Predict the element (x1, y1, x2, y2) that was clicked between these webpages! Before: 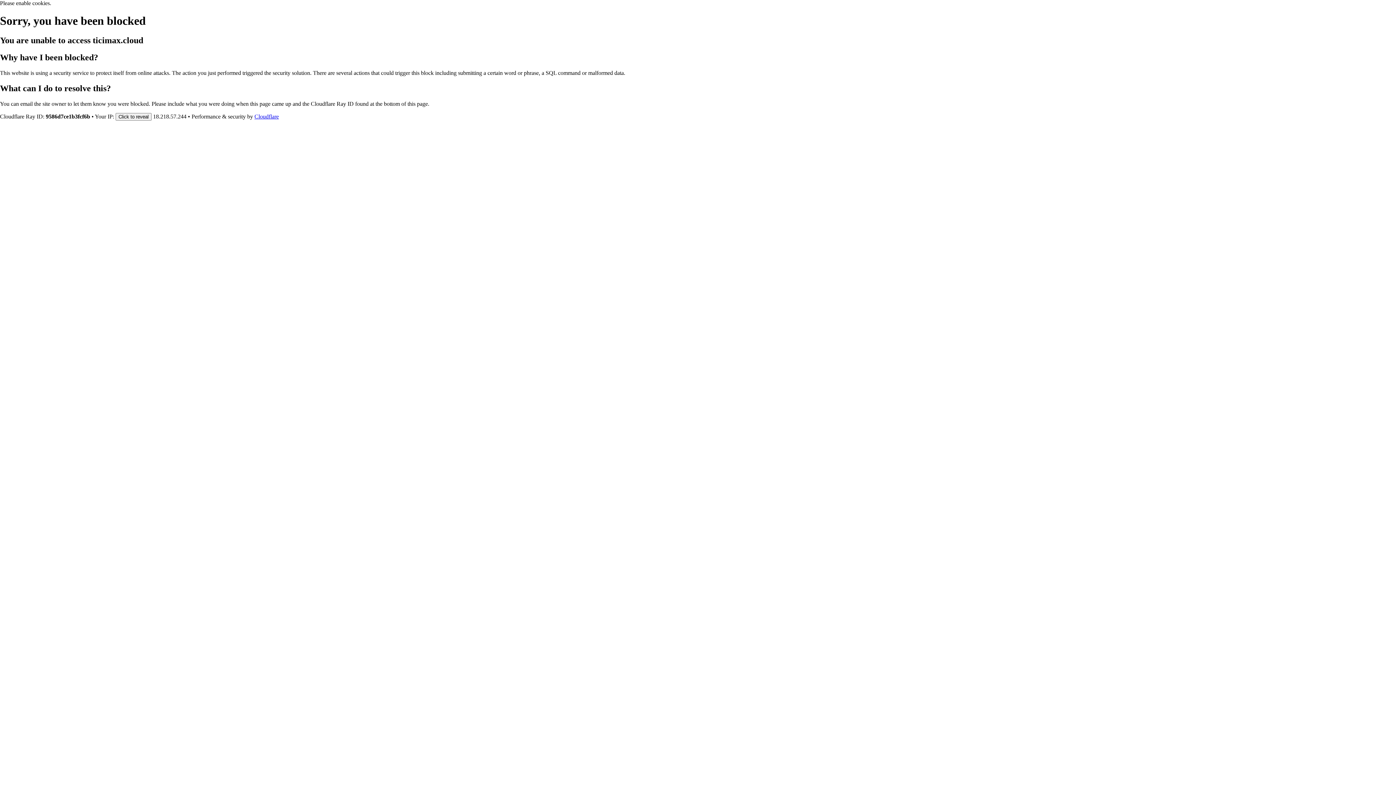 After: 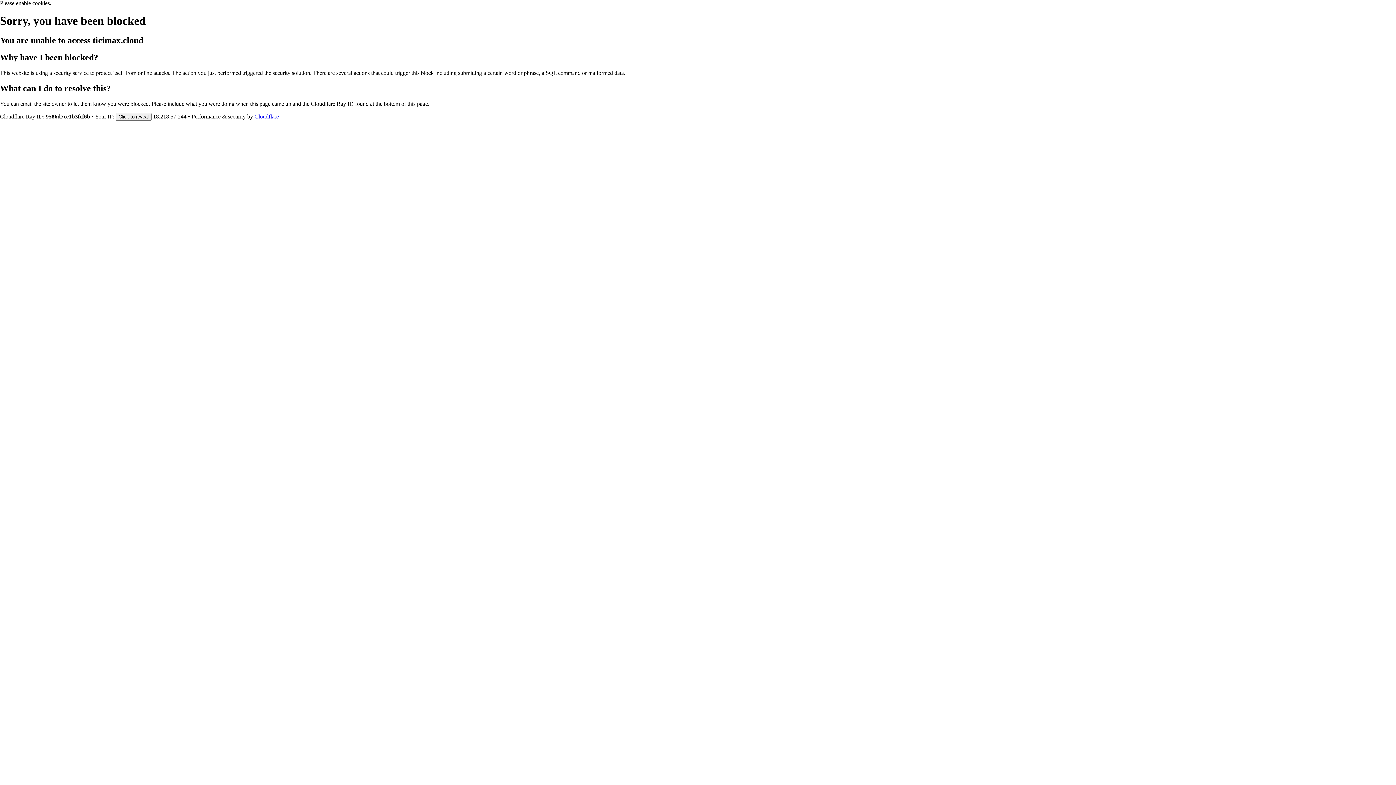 Action: label: Cloudflare bbox: (254, 113, 278, 119)